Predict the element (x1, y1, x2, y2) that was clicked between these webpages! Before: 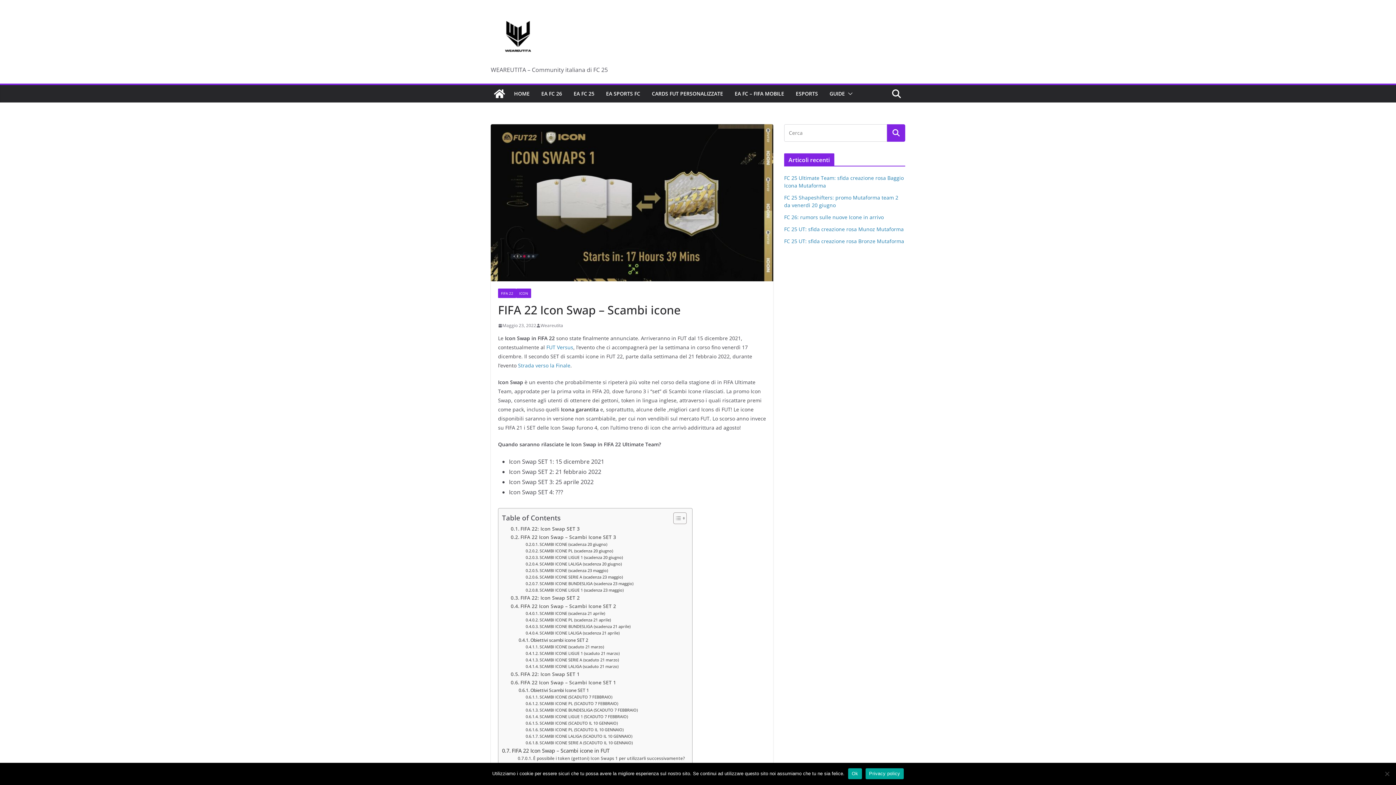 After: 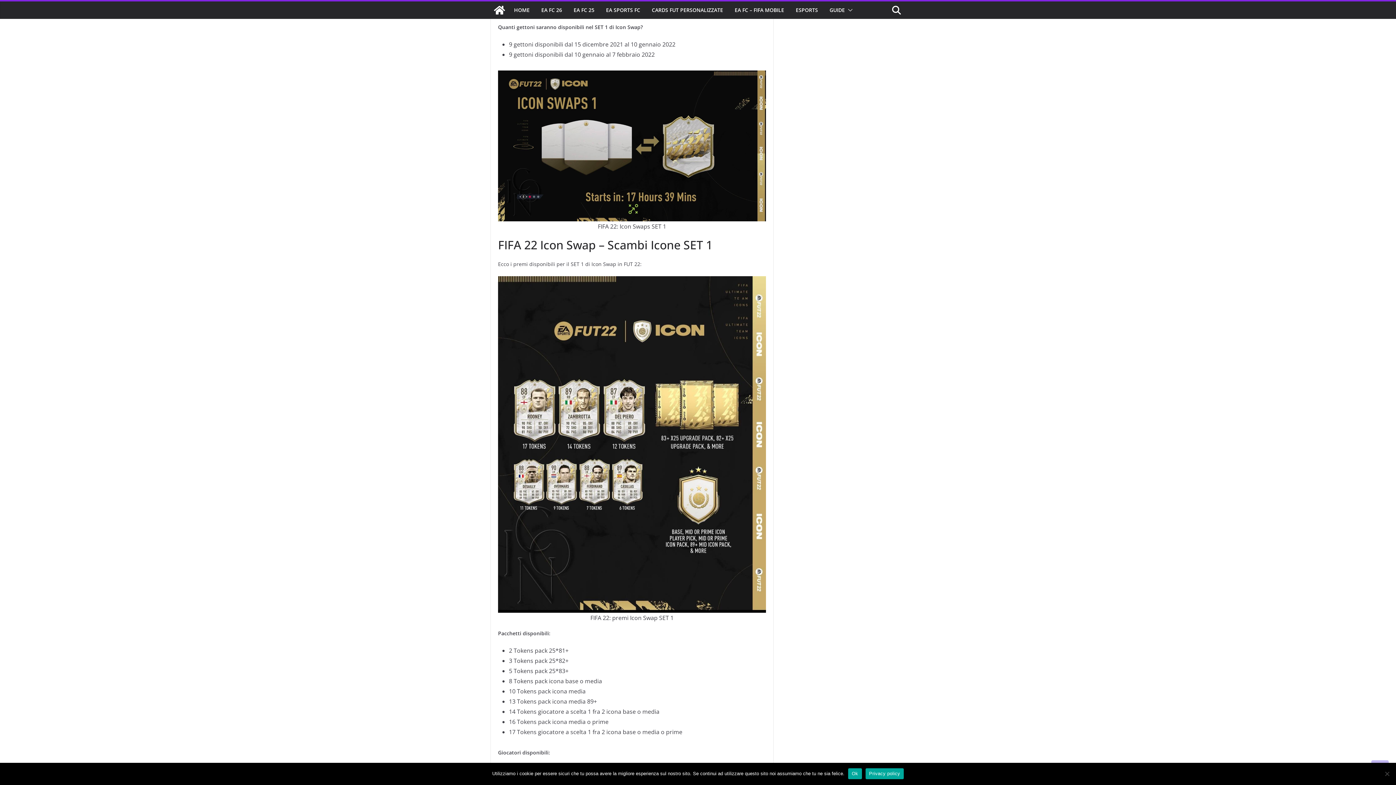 Action: bbox: (510, 670, 579, 678) label: FIFA 22: Icon Swap SET 1